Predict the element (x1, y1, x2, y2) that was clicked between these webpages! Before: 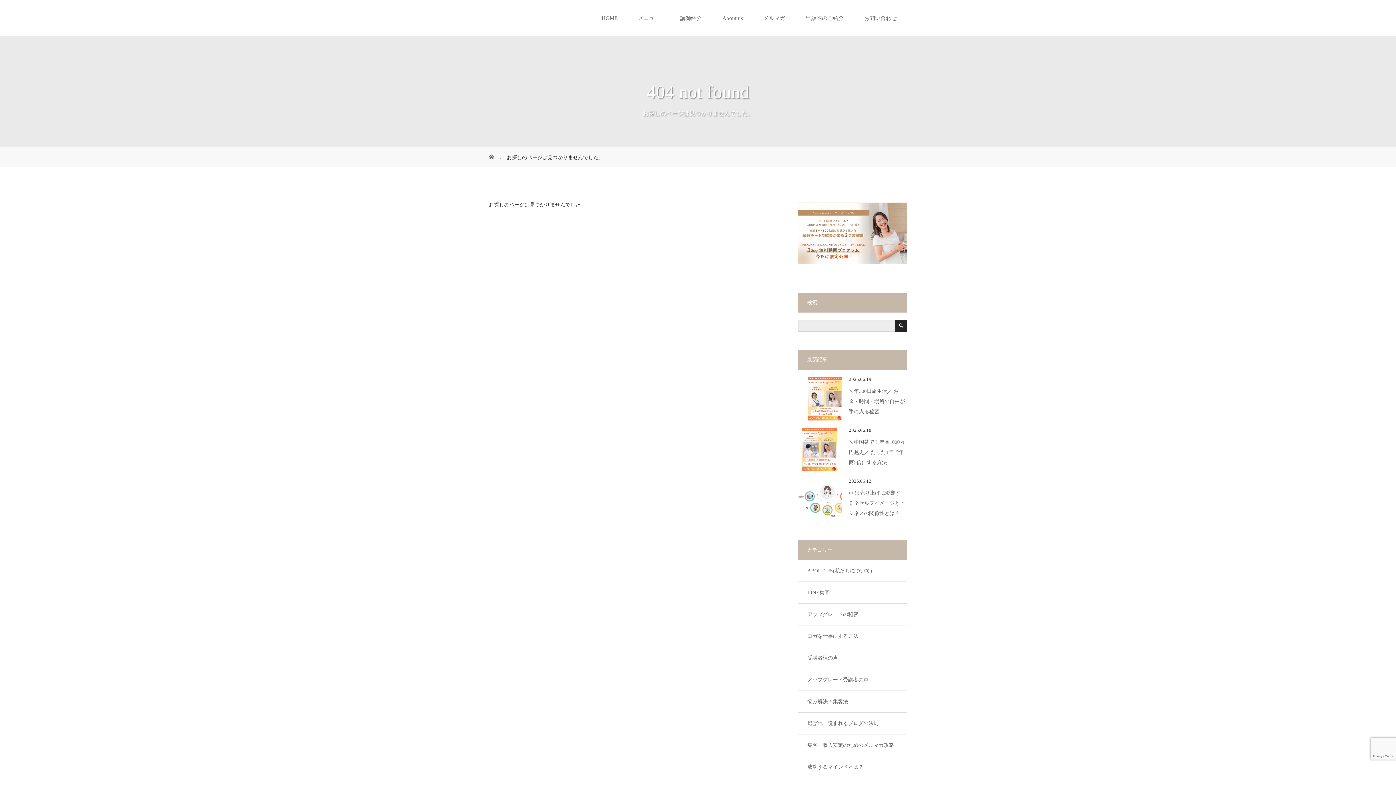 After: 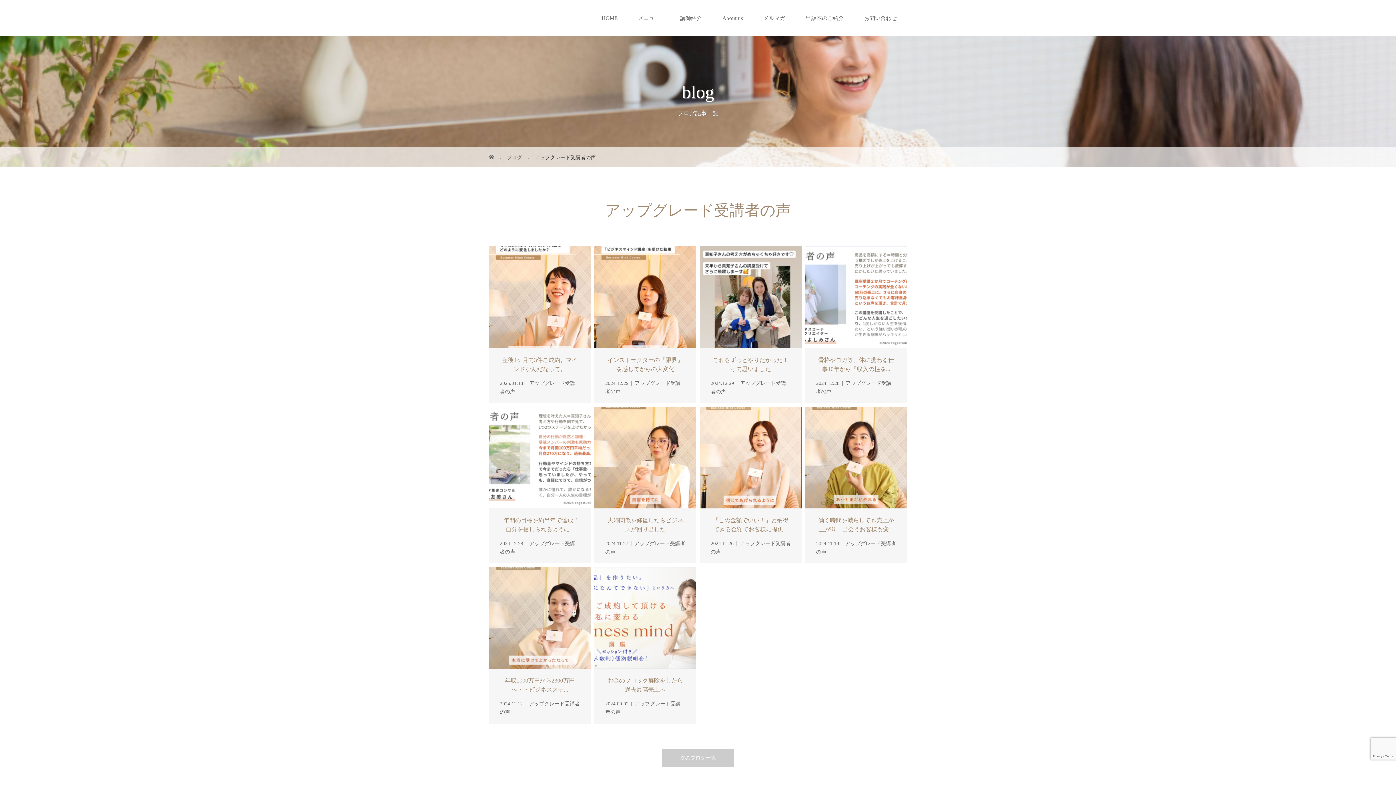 Action: bbox: (798, 669, 906, 690) label: アップグレード受講者の声